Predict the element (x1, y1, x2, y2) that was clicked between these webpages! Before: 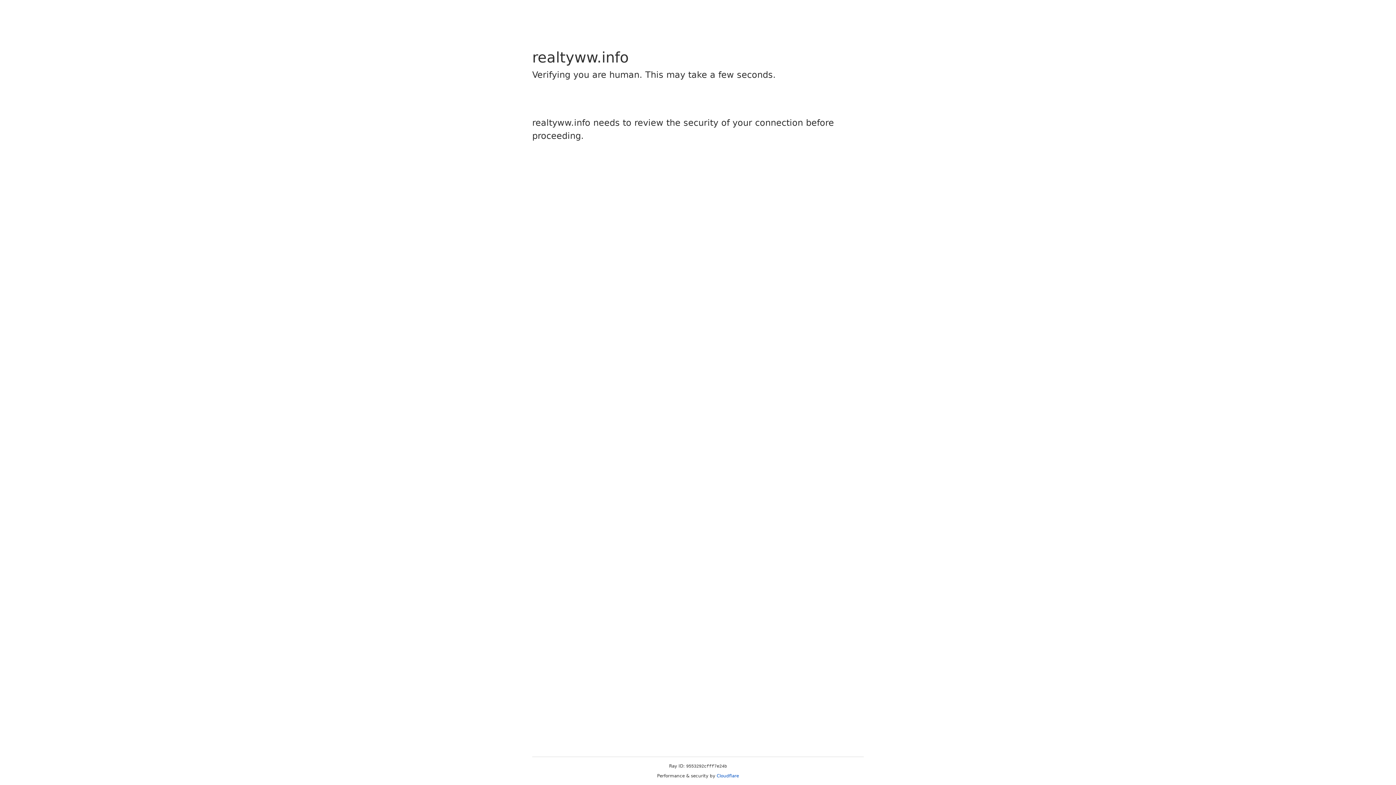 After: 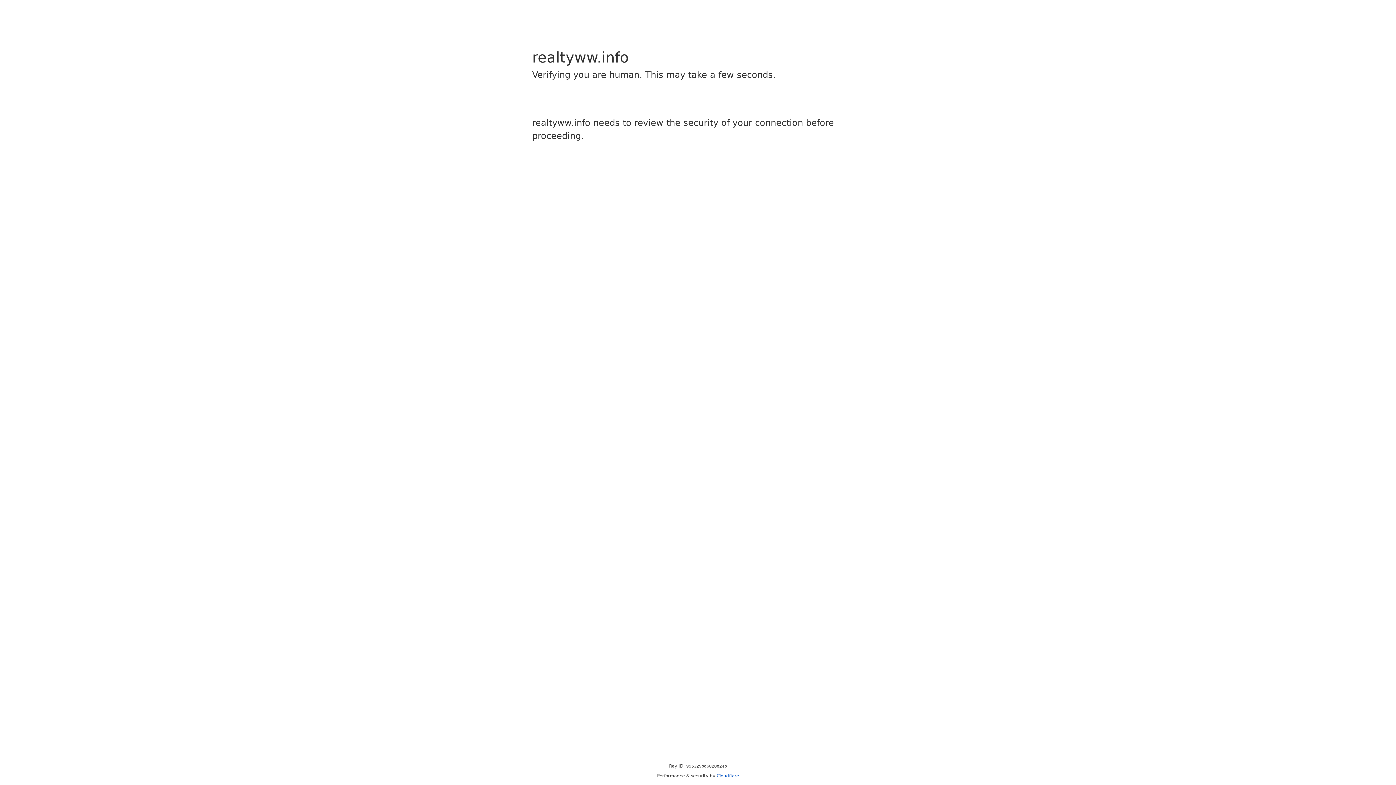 Action: label: Cloudflare bbox: (716, 773, 739, 778)